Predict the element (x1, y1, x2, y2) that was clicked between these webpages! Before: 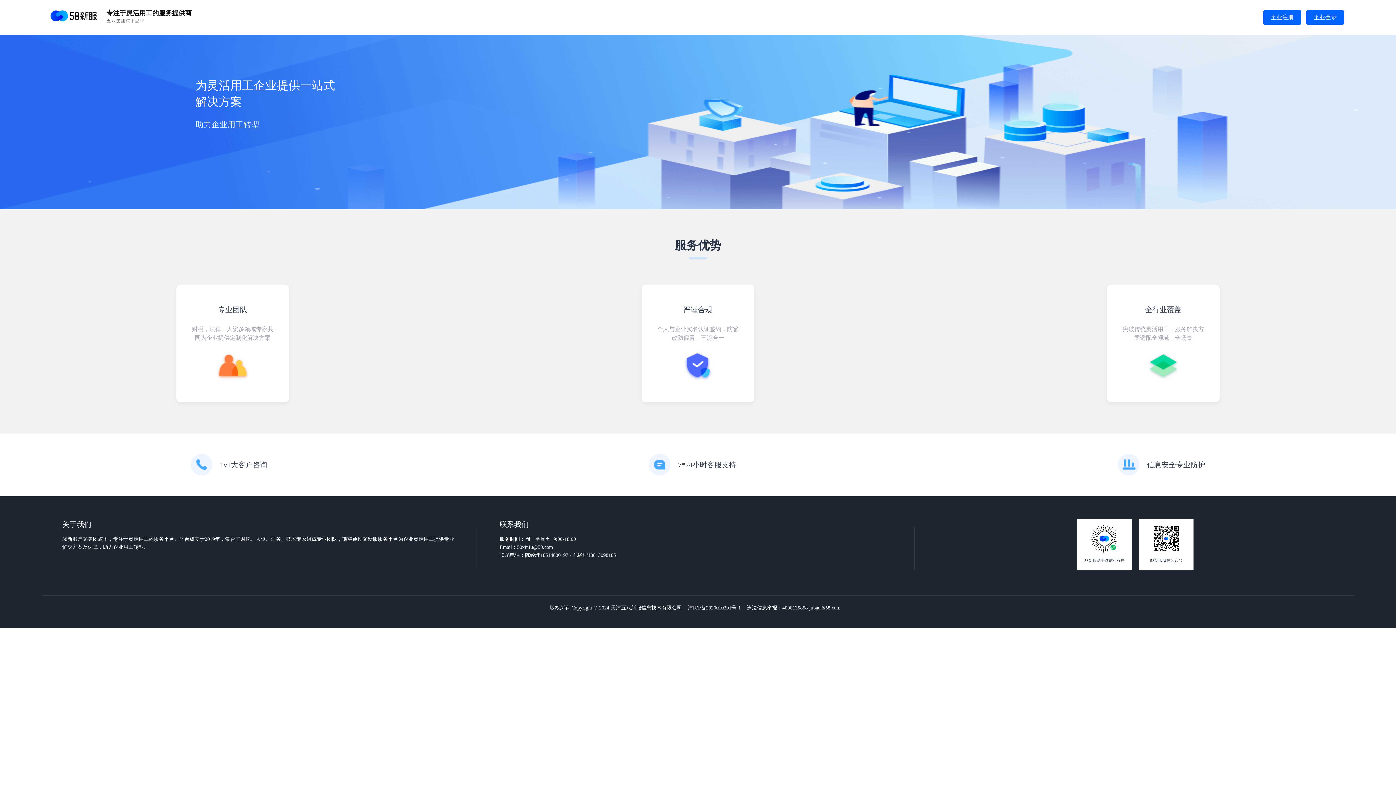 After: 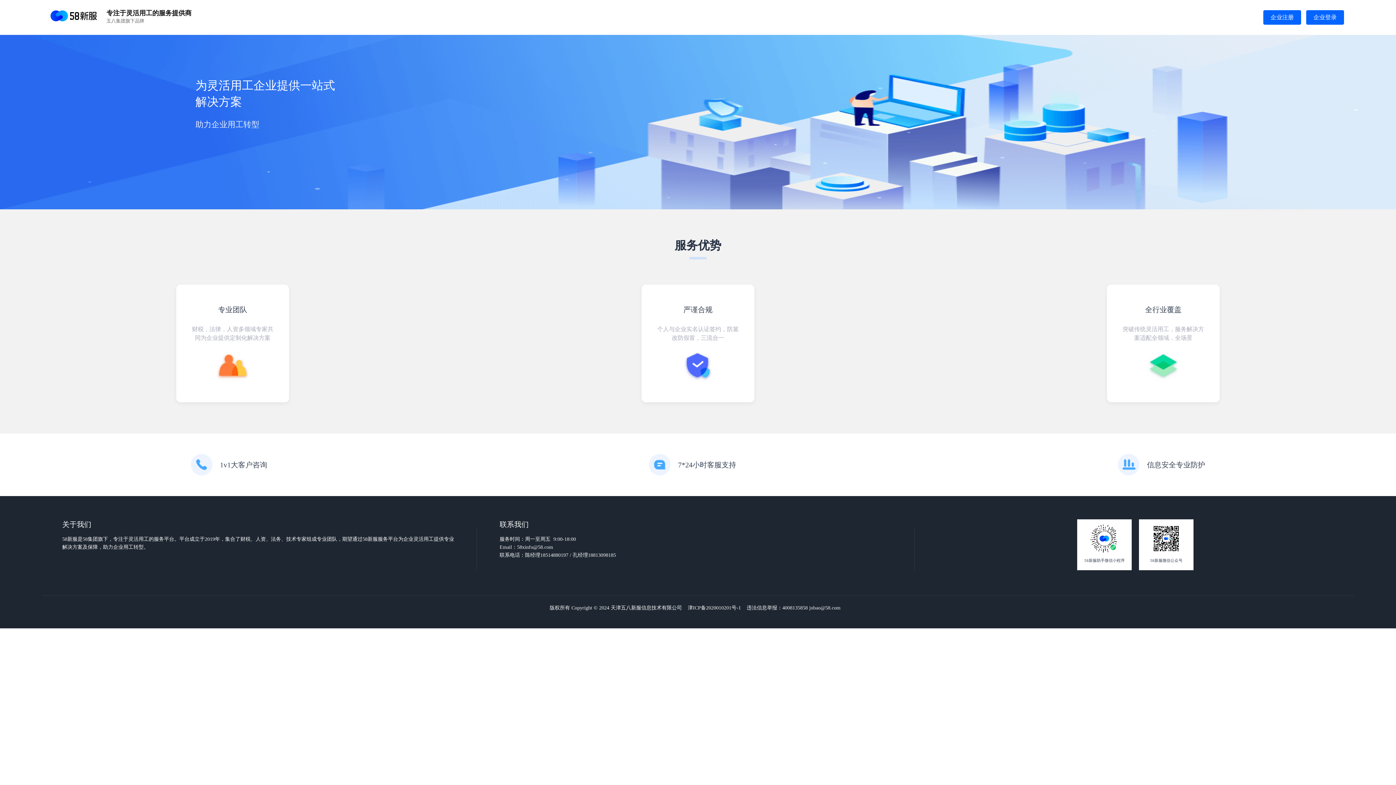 Action: label: 津ICP备2020010201号-1    bbox: (688, 605, 745, 610)